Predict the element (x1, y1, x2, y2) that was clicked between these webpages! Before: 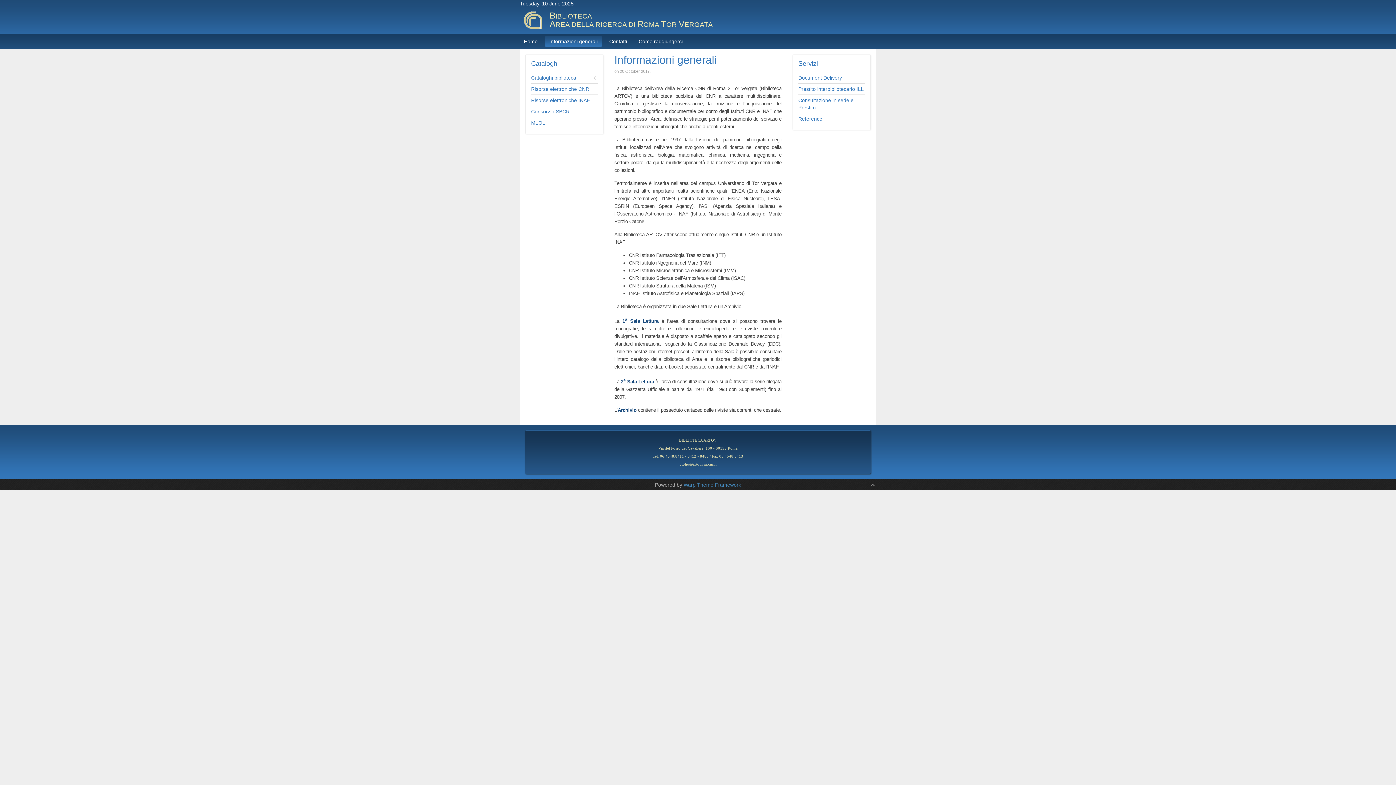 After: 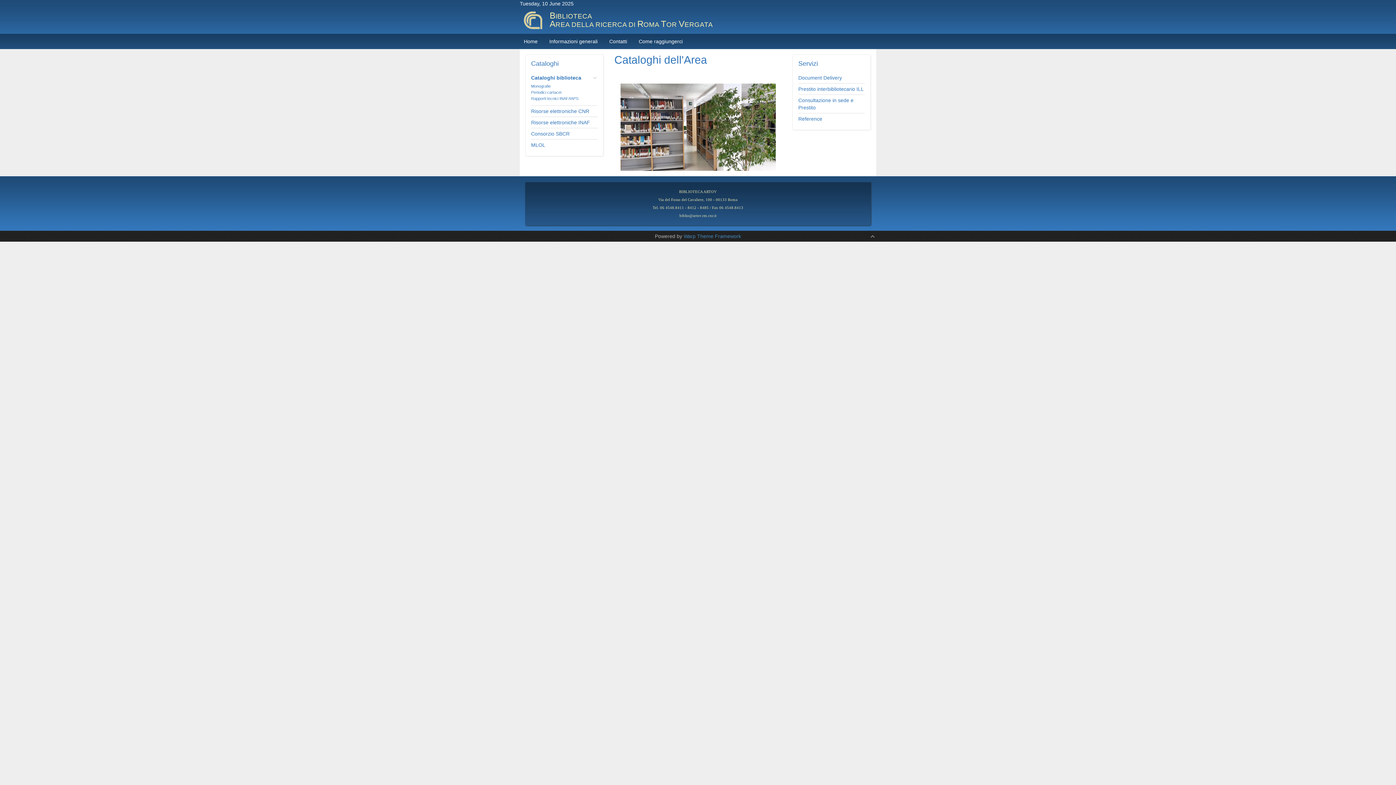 Action: bbox: (531, 72, 597, 83) label: Cataloghi biblioteca